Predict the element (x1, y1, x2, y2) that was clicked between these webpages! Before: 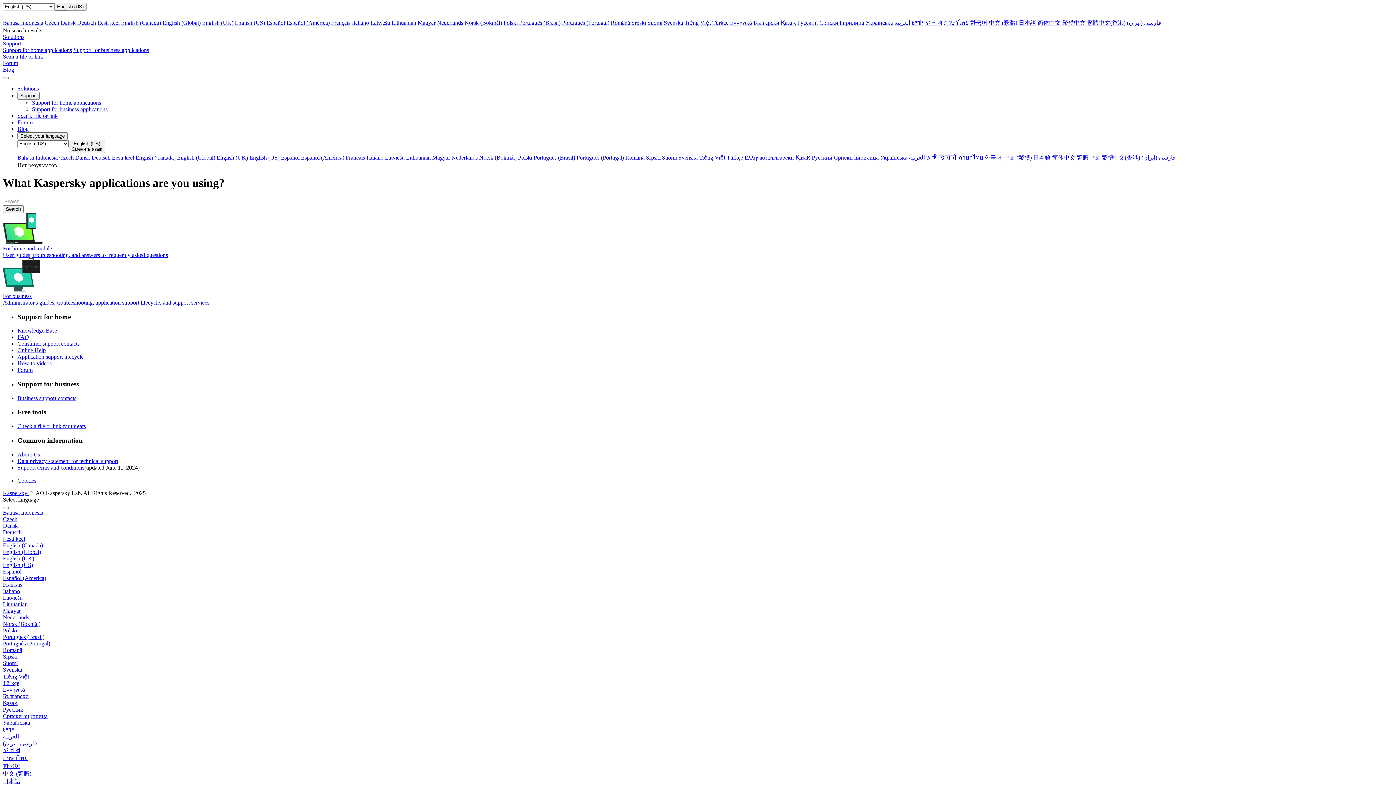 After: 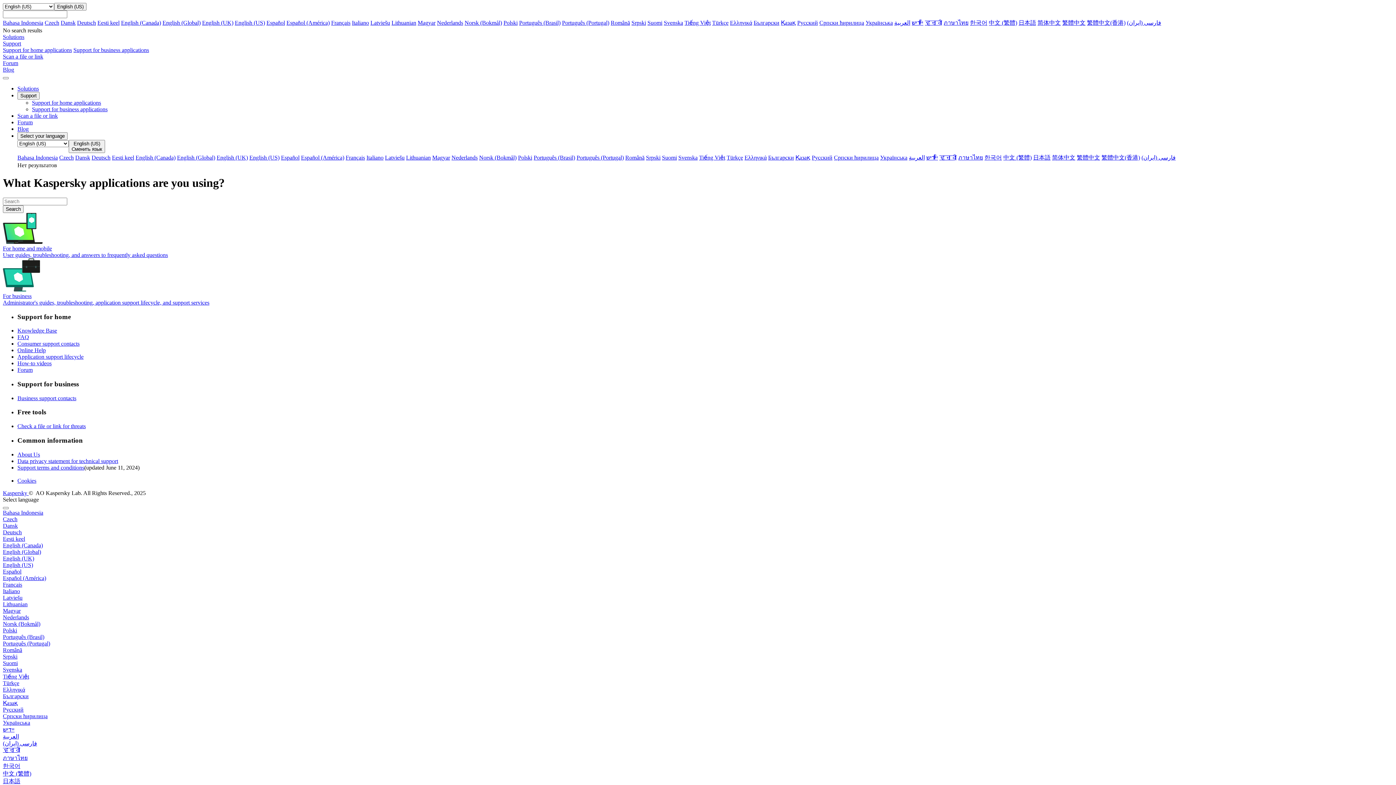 Action: label: Español bbox: (281, 154, 299, 160)